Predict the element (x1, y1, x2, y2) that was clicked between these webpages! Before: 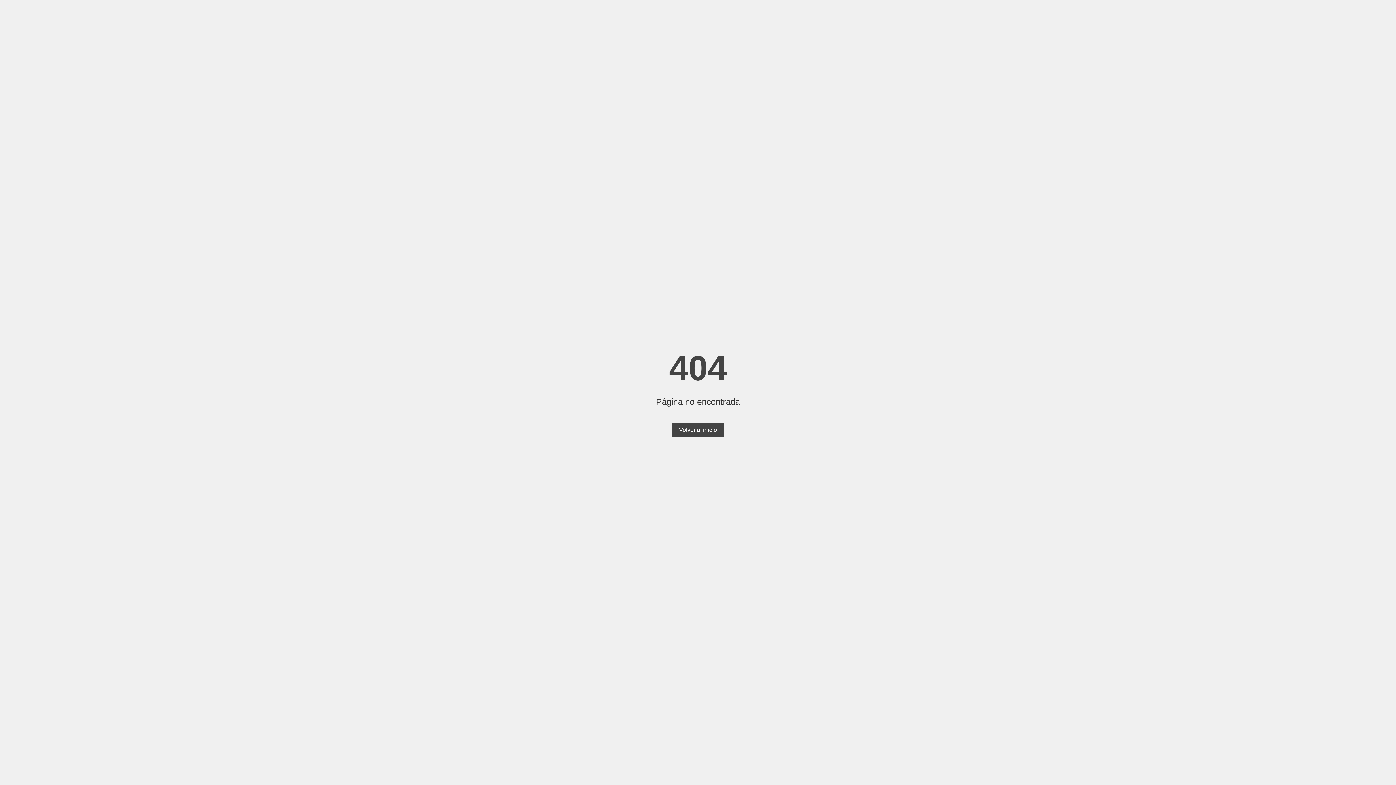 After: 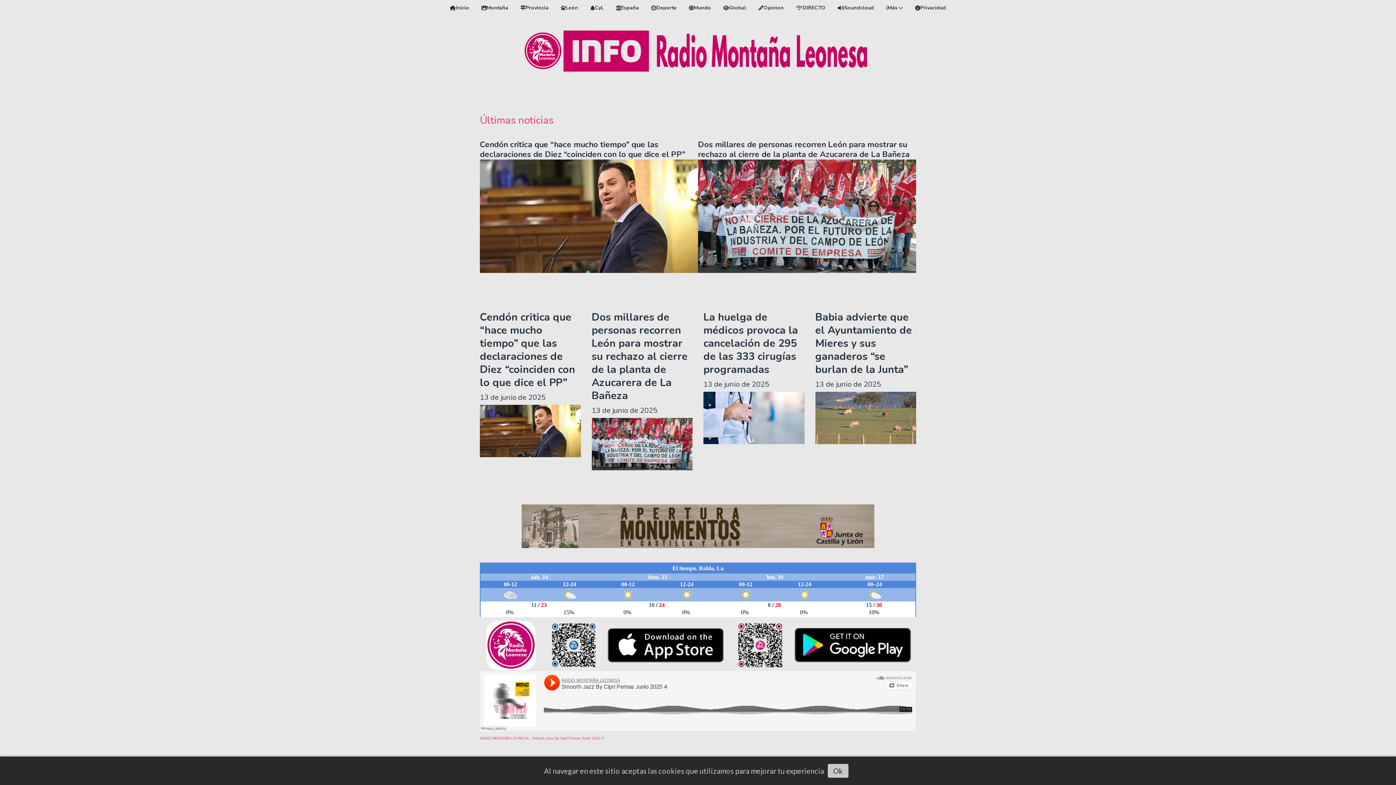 Action: bbox: (672, 423, 724, 437) label: Volver al inicio